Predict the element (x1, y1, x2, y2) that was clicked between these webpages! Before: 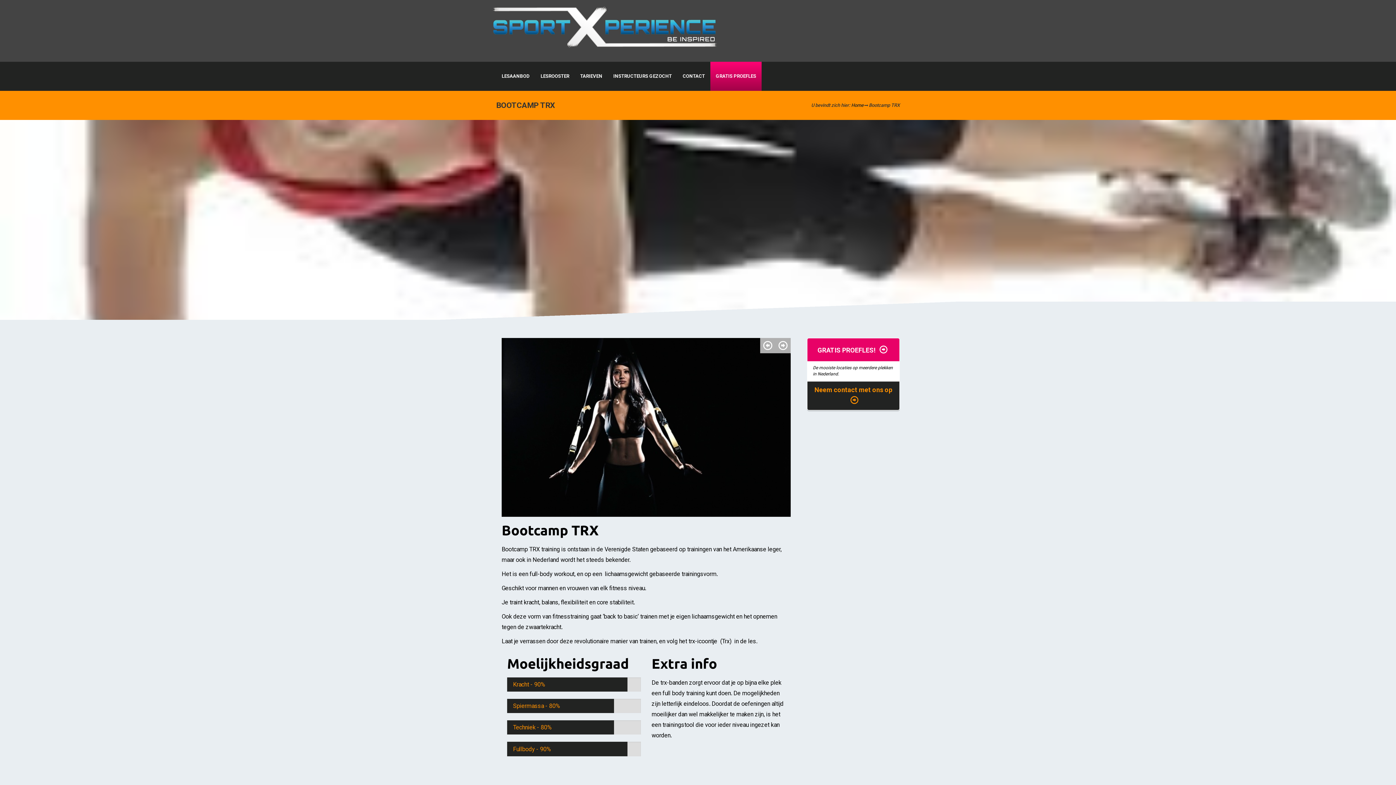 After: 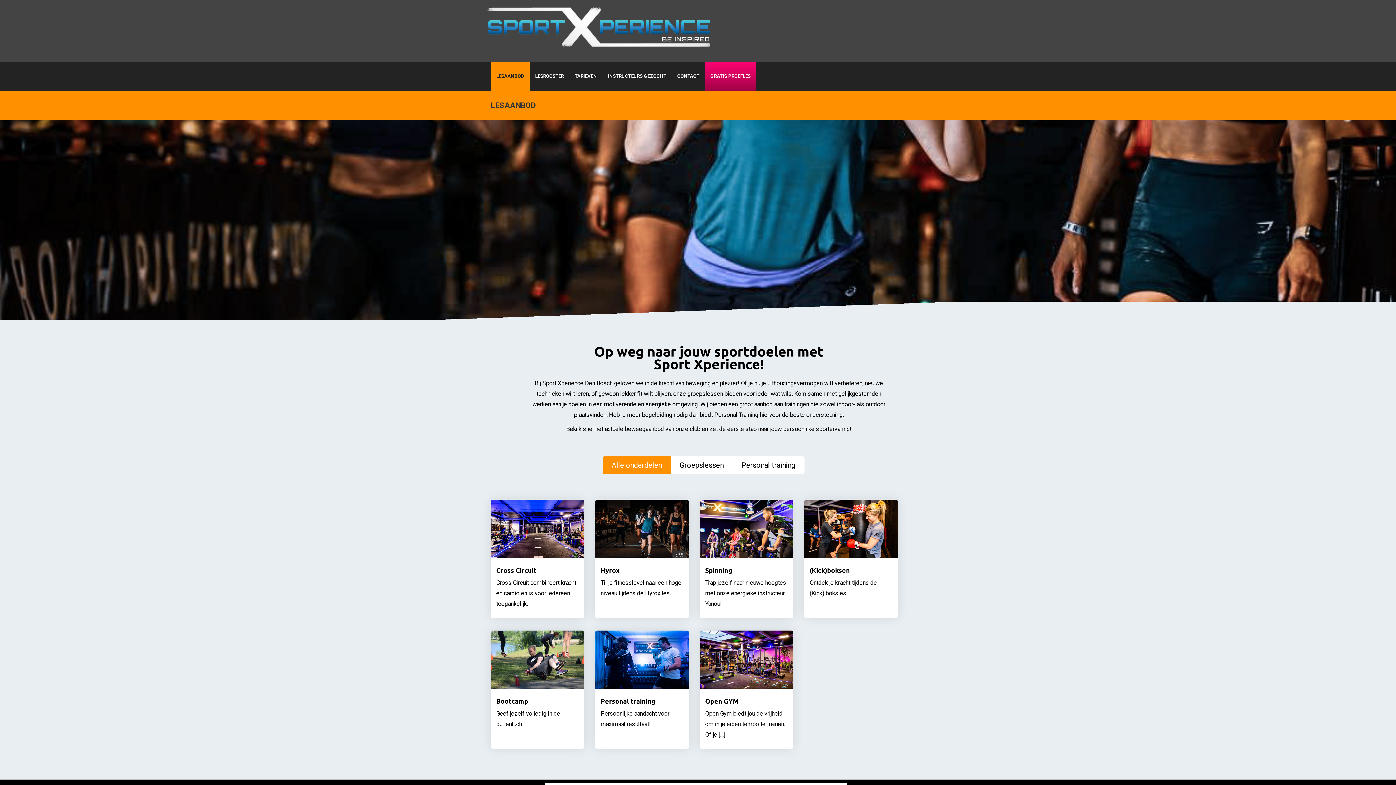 Action: bbox: (496, 61, 535, 90) label: LESAANBOD